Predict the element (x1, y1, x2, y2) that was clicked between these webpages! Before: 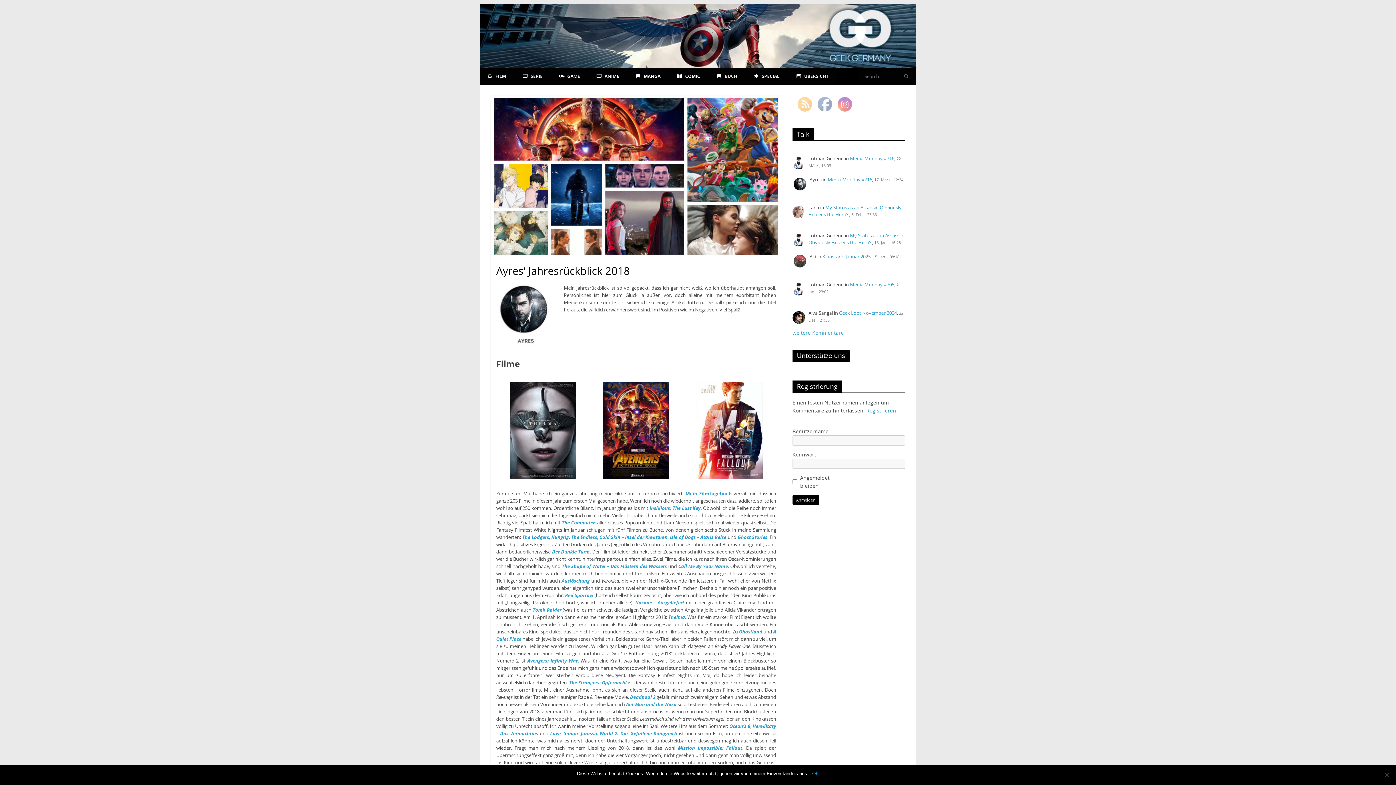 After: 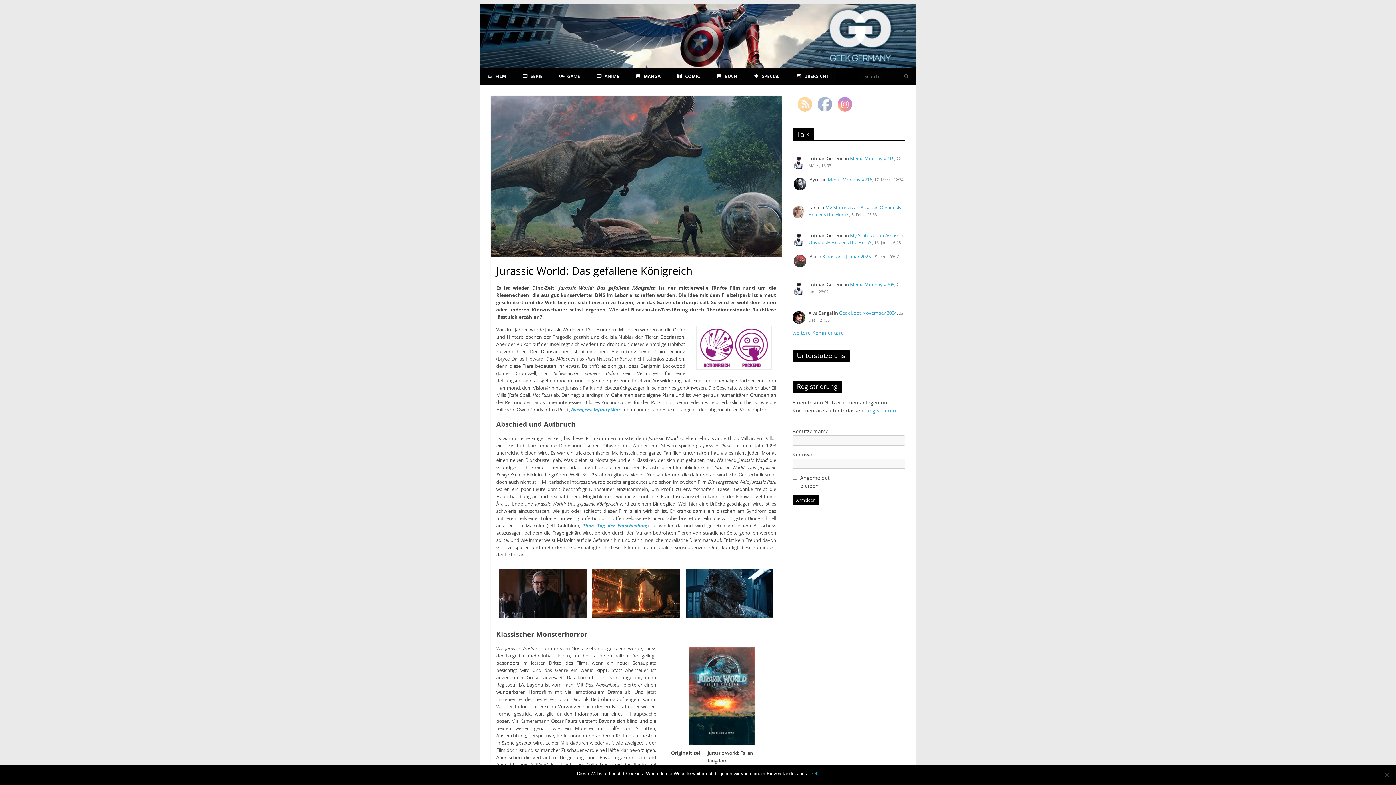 Action: bbox: (580, 730, 677, 737) label: Jurassic World 2: Das Gefallene Königreich